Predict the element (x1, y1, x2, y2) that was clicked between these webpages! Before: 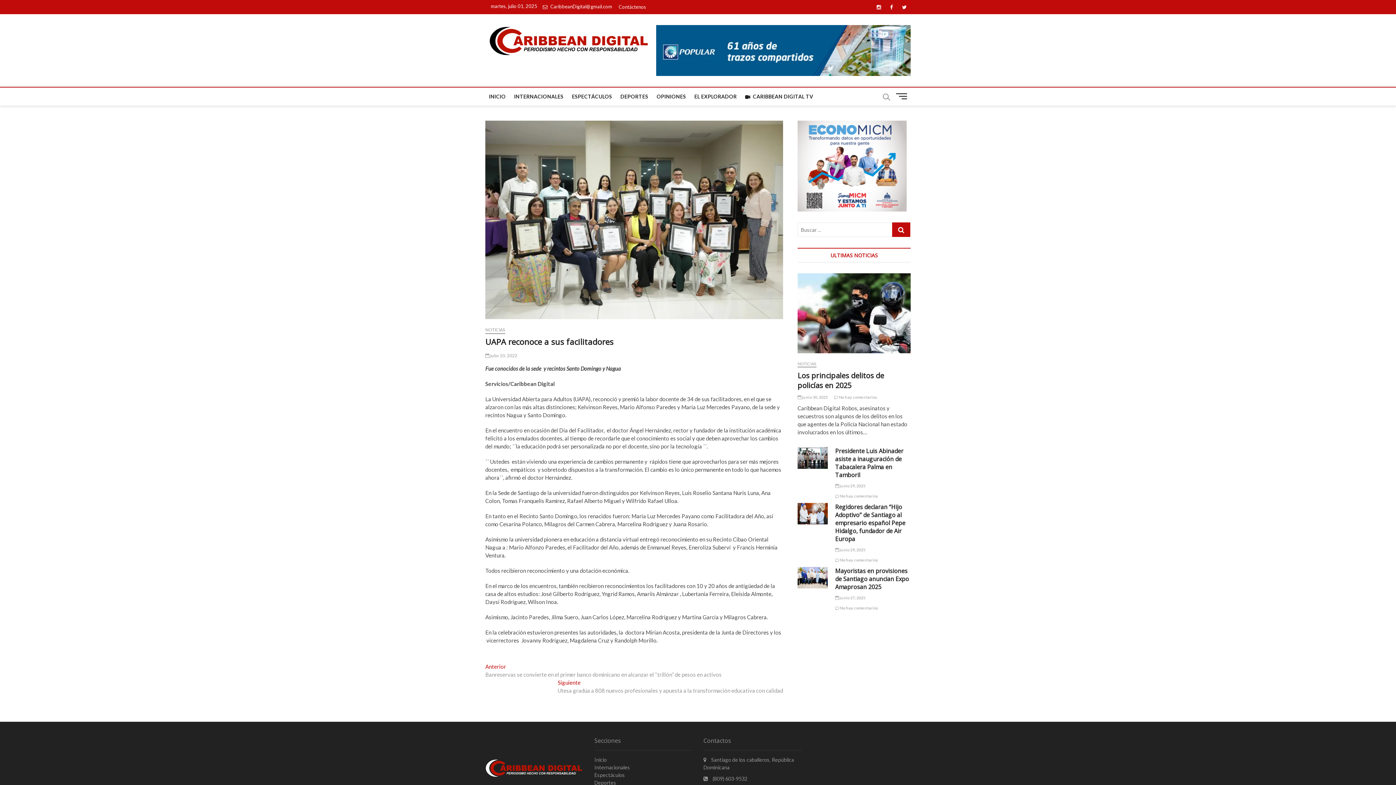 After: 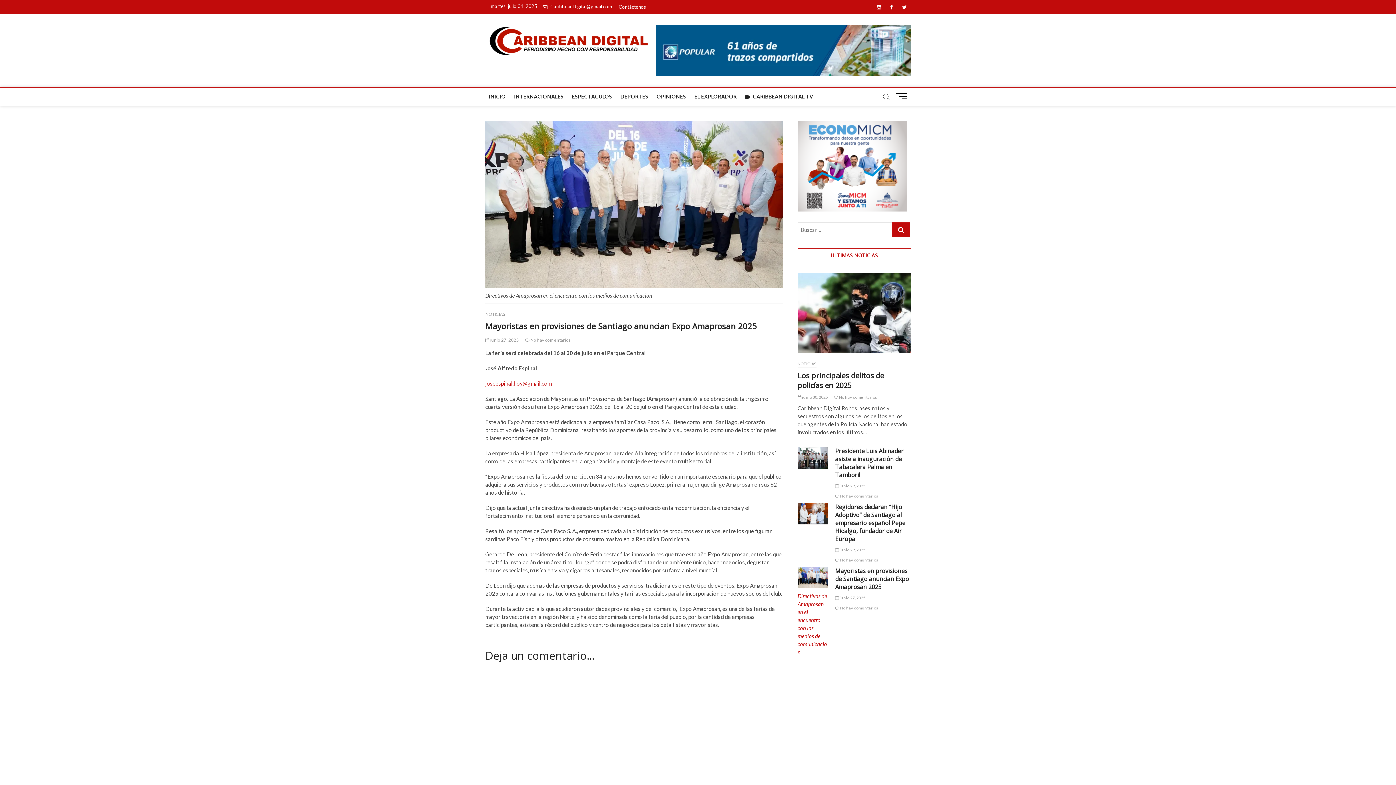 Action: label:  junio 27, 2025 bbox: (835, 595, 865, 600)